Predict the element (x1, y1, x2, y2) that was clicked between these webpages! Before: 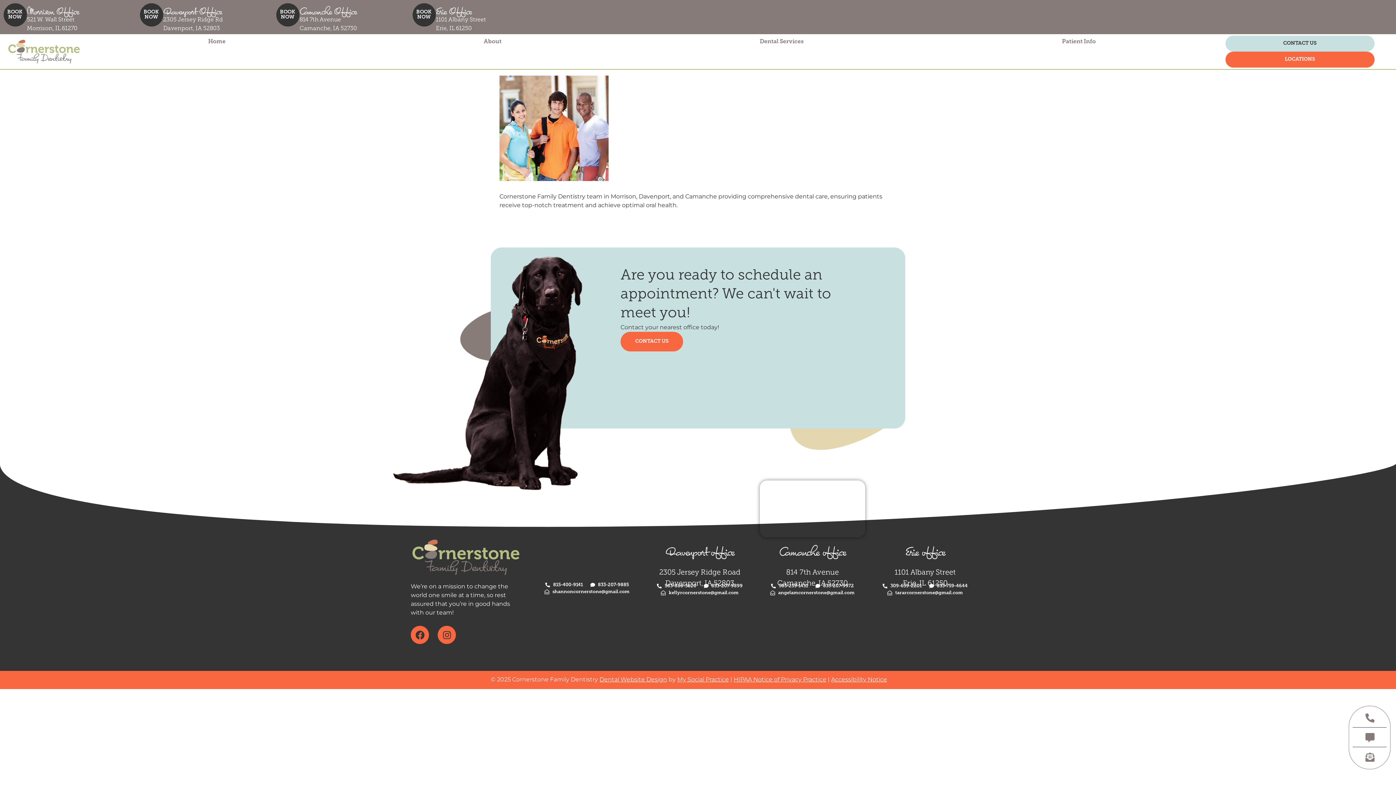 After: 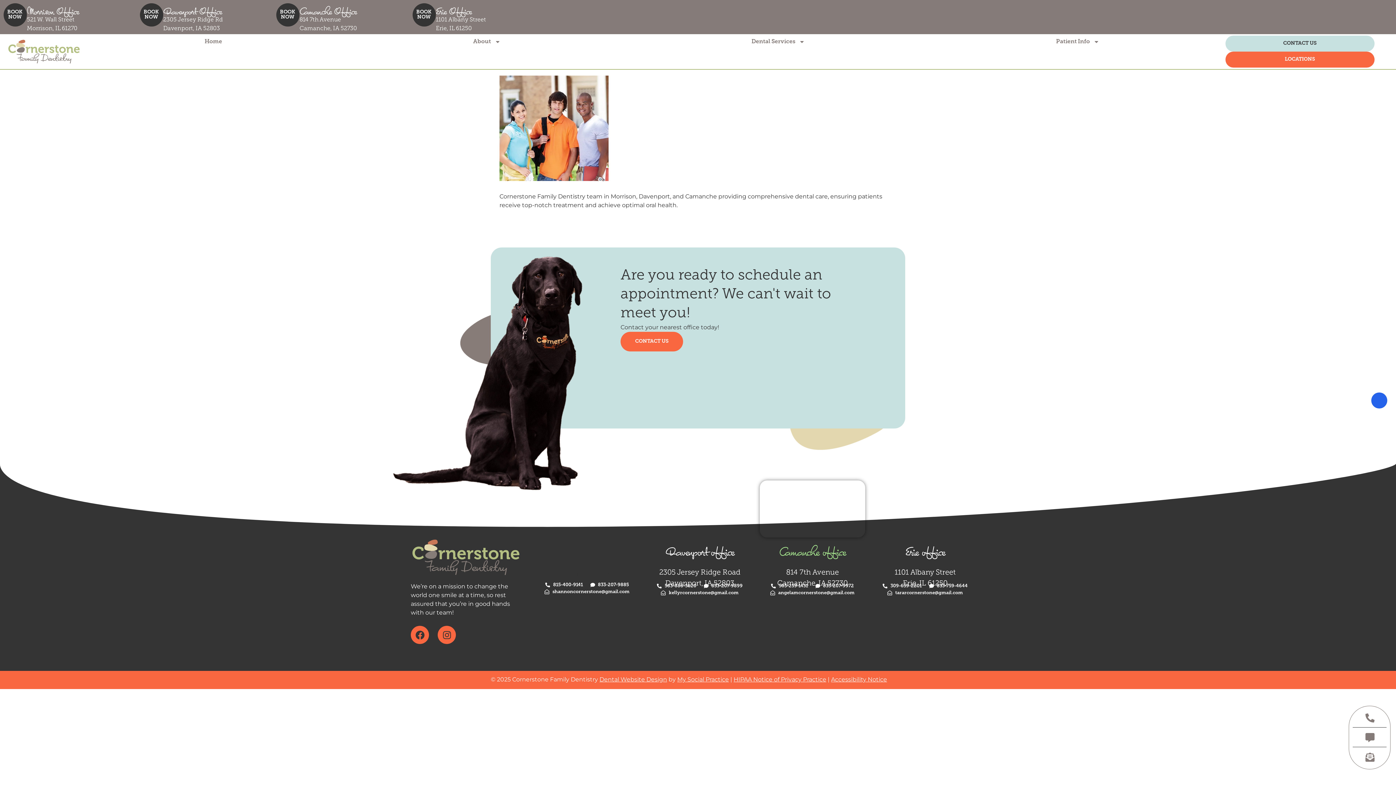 Action: bbox: (779, 544, 846, 561) label: Camanche office